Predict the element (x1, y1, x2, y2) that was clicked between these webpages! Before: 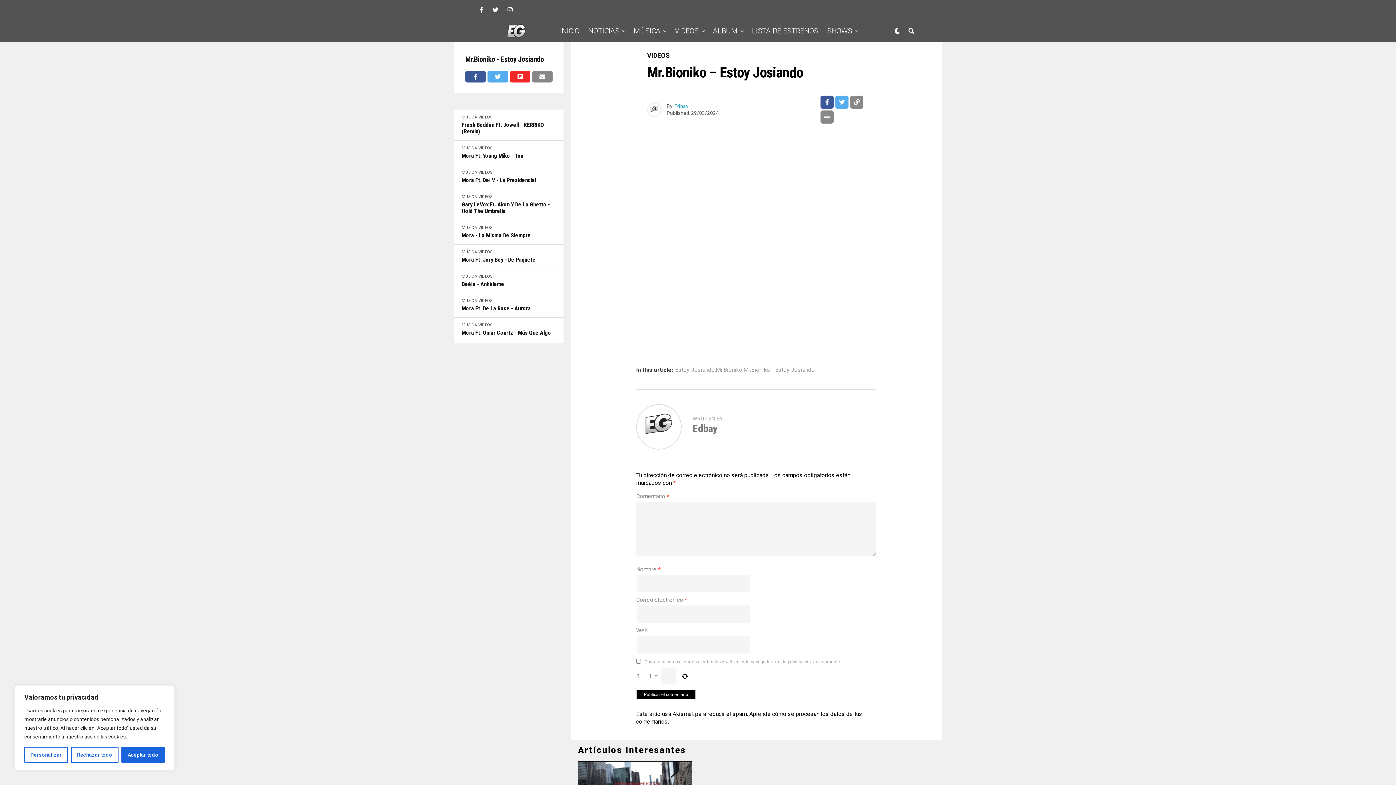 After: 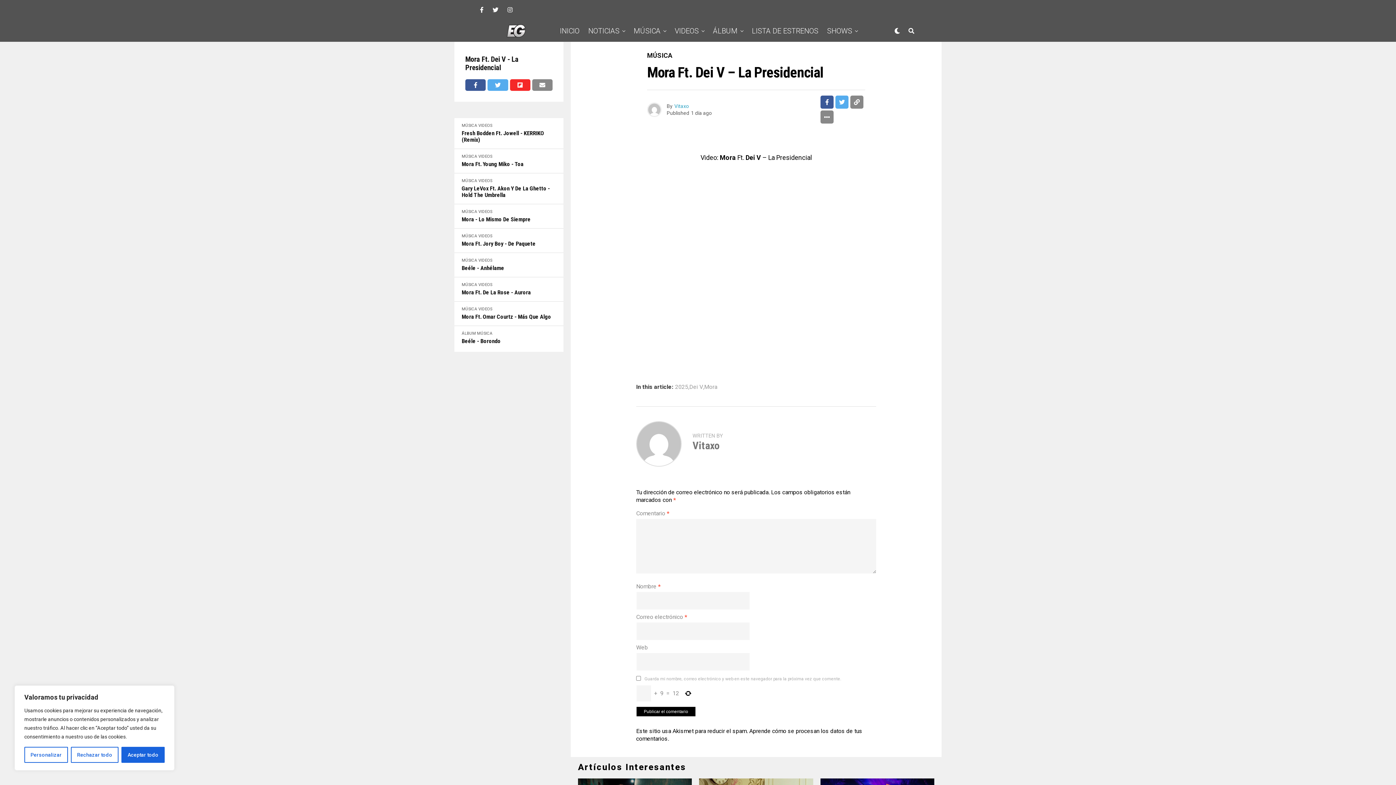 Action: label: Mora Ft. Dei V - La Presidencial bbox: (461, 177, 536, 183)